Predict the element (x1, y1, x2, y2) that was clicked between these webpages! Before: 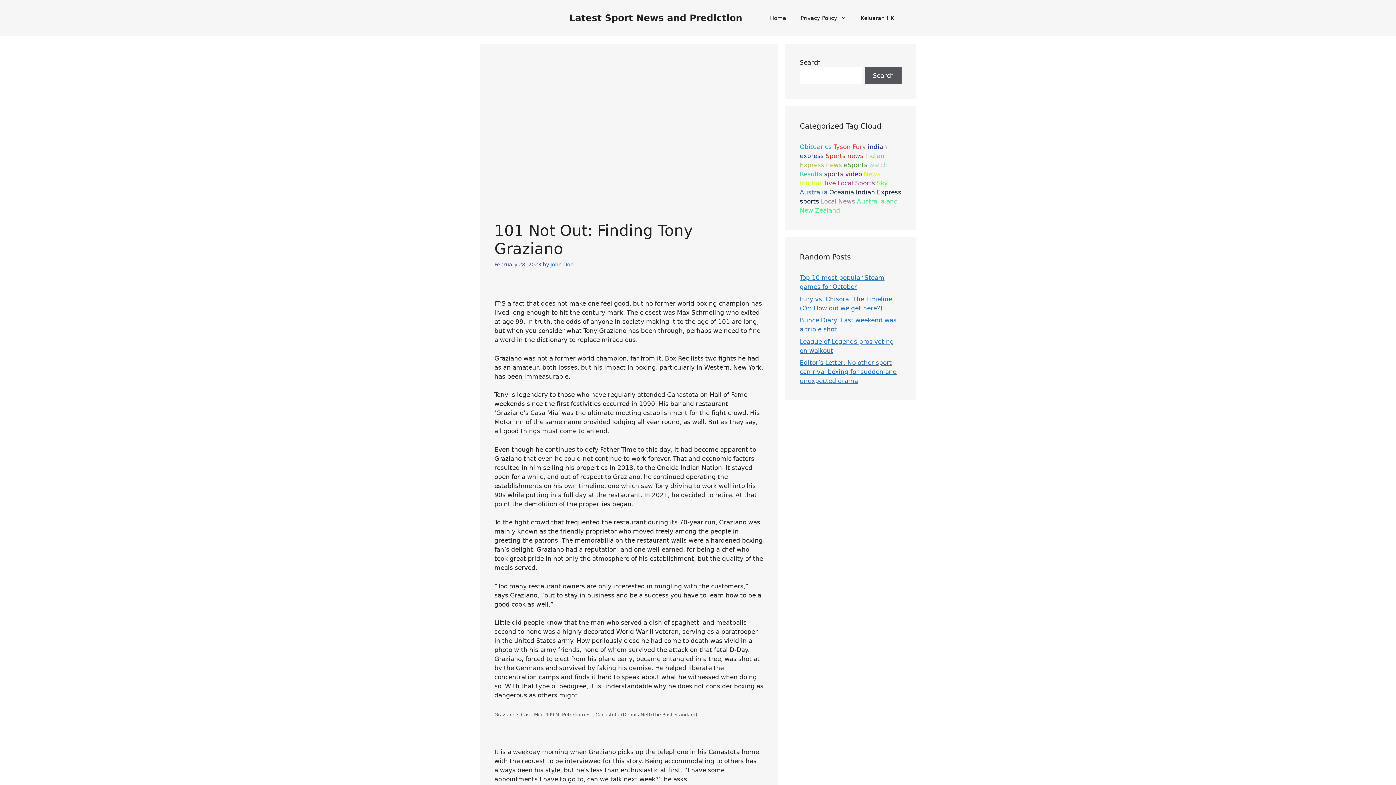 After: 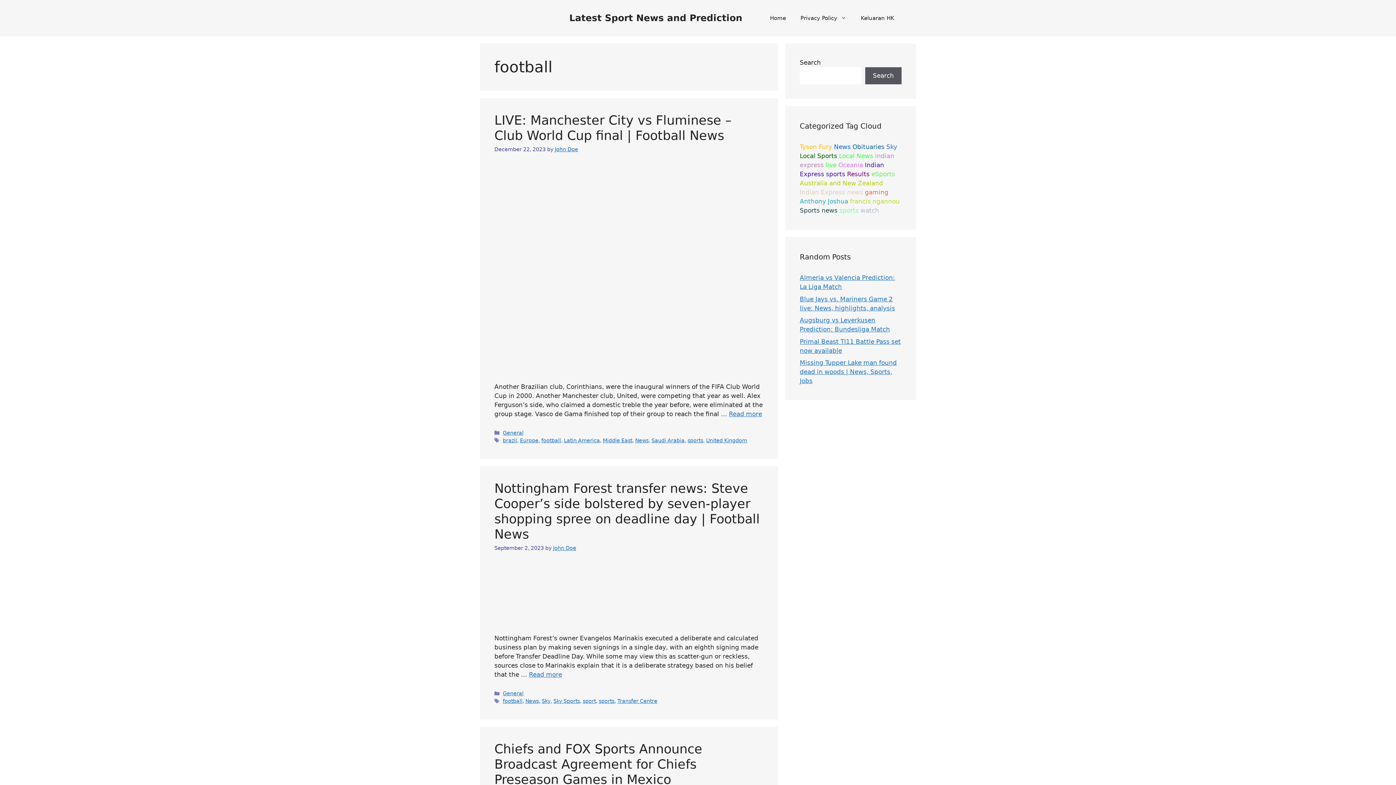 Action: bbox: (800, 179, 823, 186) label: football (27 items)